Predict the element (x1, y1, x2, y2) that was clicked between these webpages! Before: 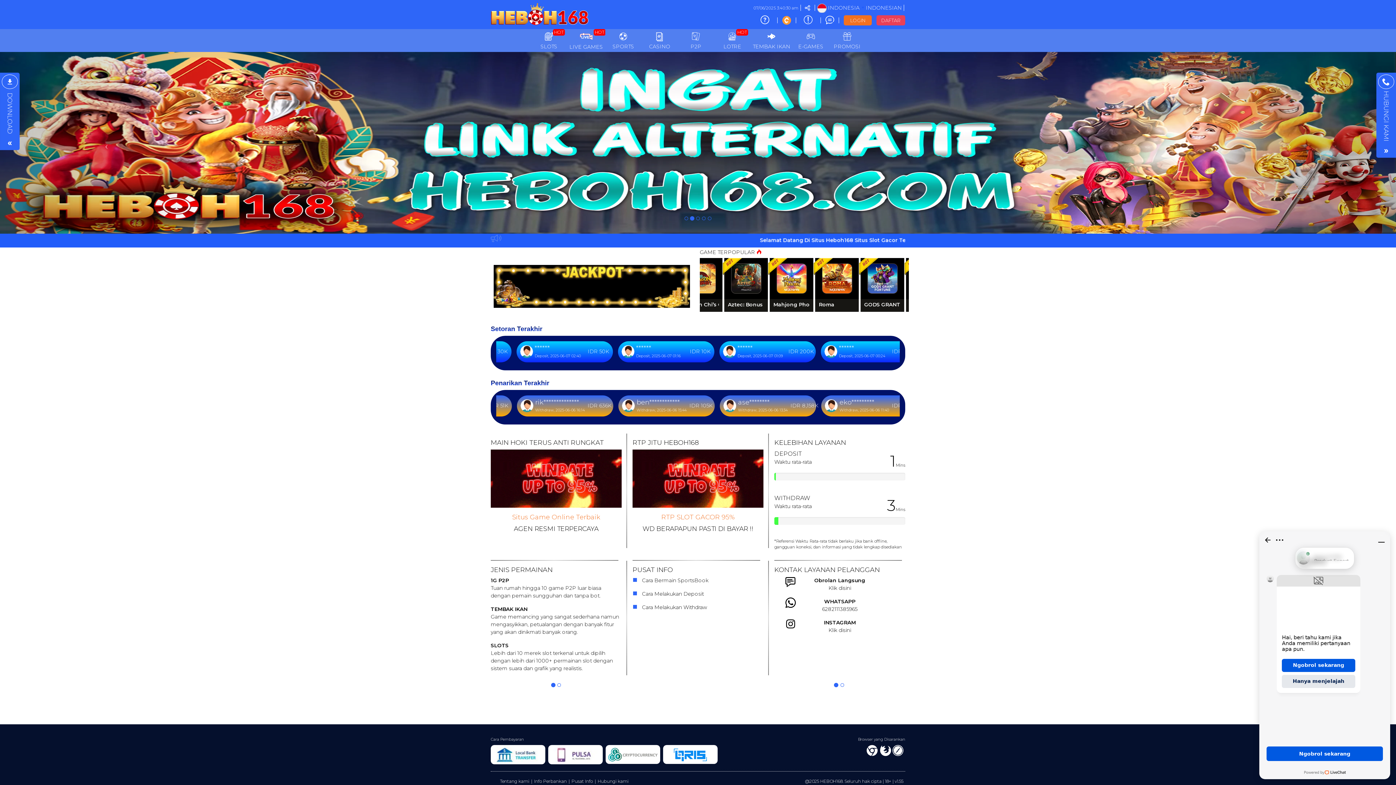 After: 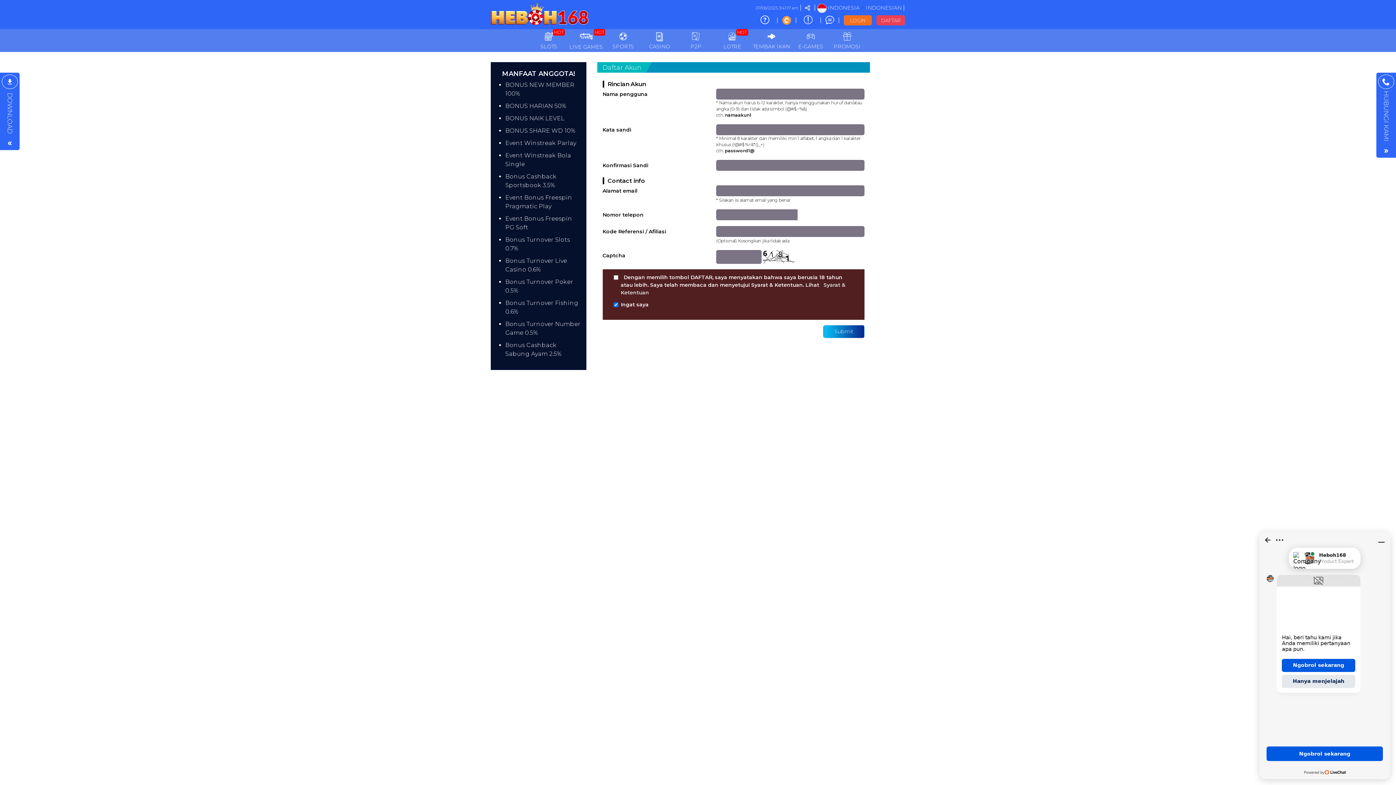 Action: label: DAFTAR bbox: (876, 15, 905, 25)